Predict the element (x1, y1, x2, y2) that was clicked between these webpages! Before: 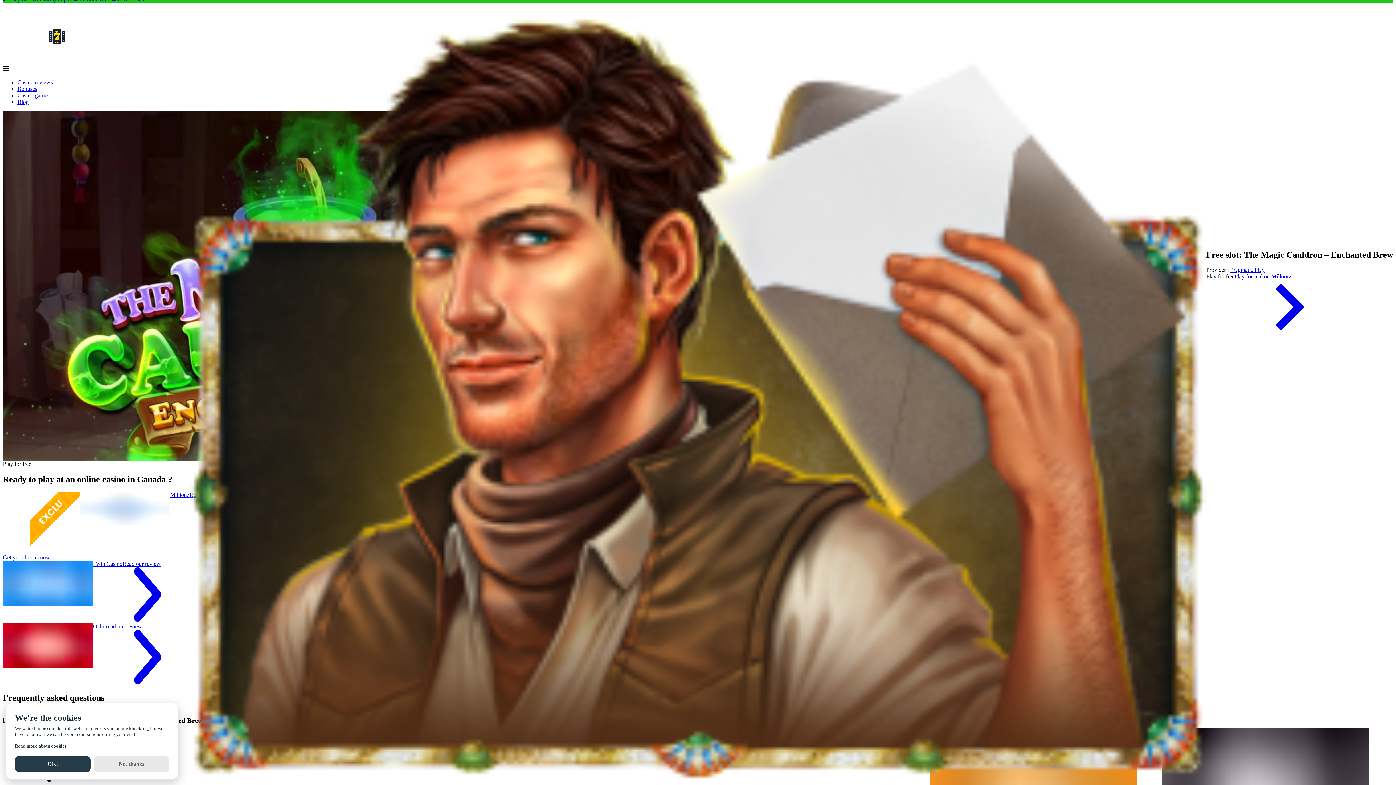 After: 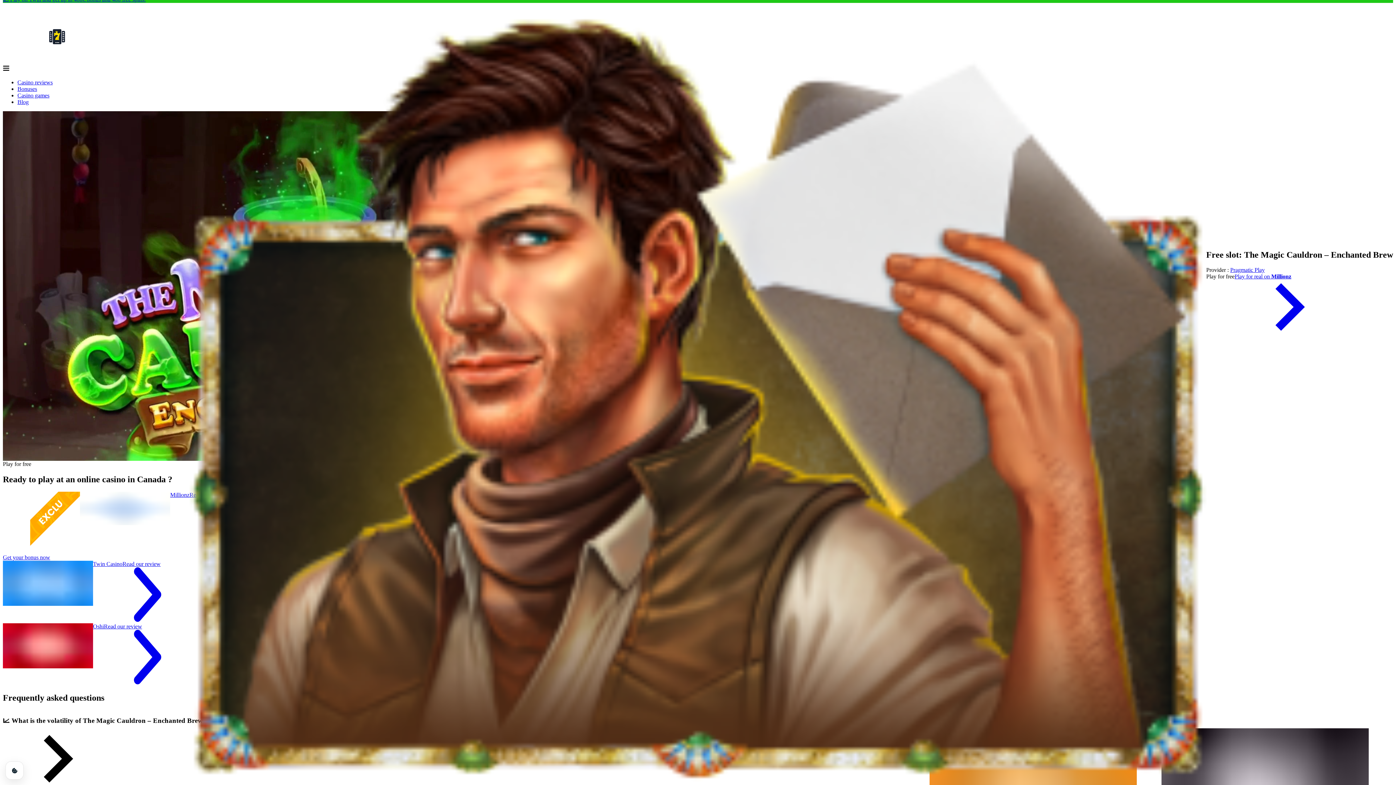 Action: bbox: (93, 756, 169, 772) label: No, thanks